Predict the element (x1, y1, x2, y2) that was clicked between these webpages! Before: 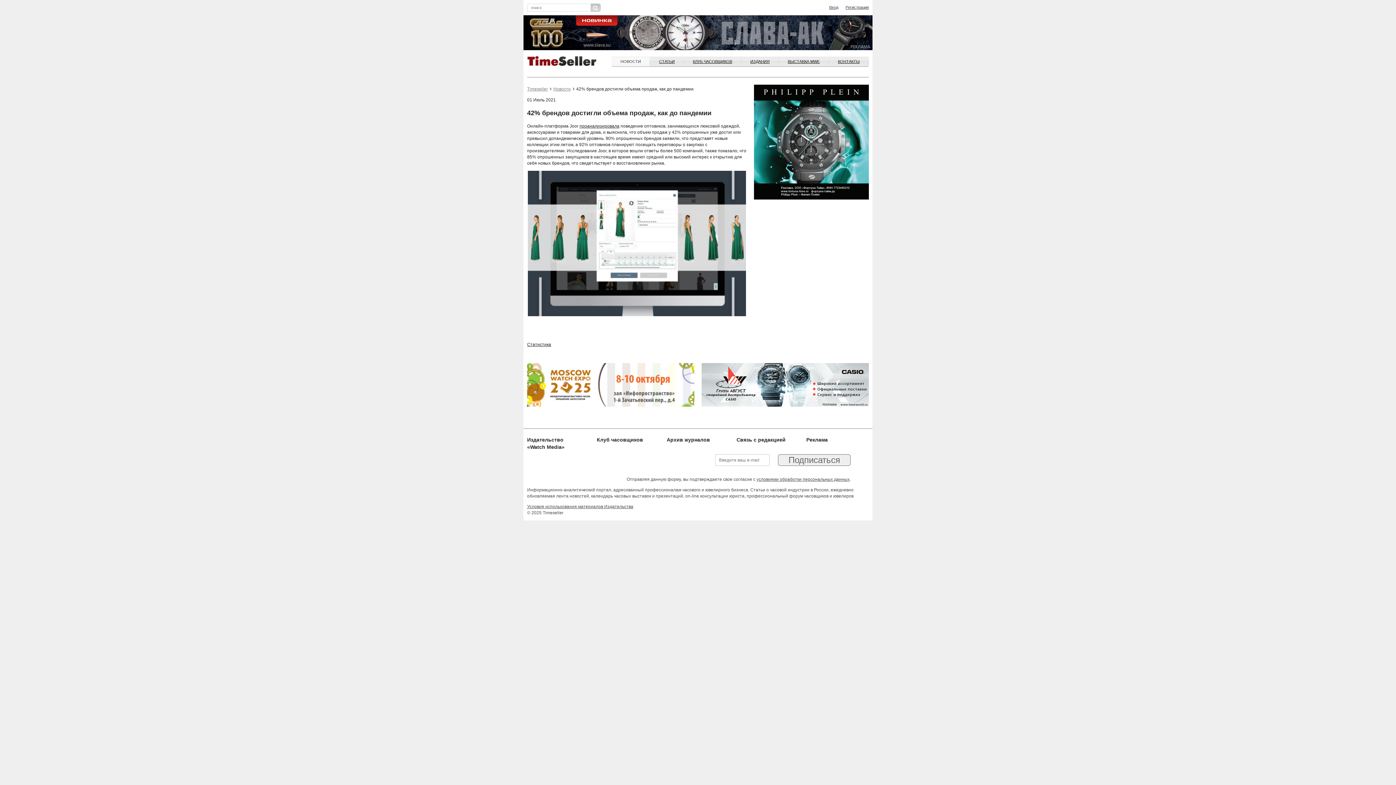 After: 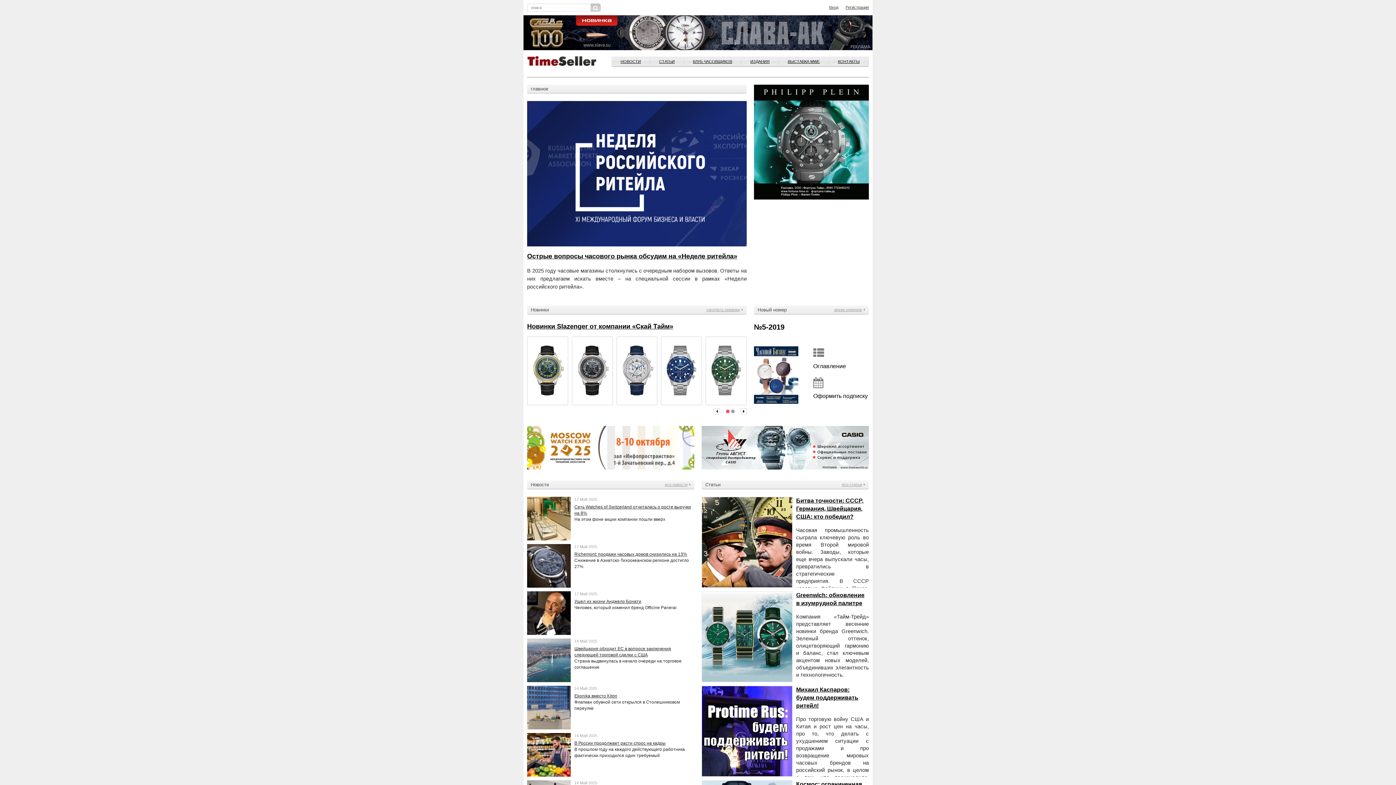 Action: bbox: (527, 86, 548, 91) label: Timeseller